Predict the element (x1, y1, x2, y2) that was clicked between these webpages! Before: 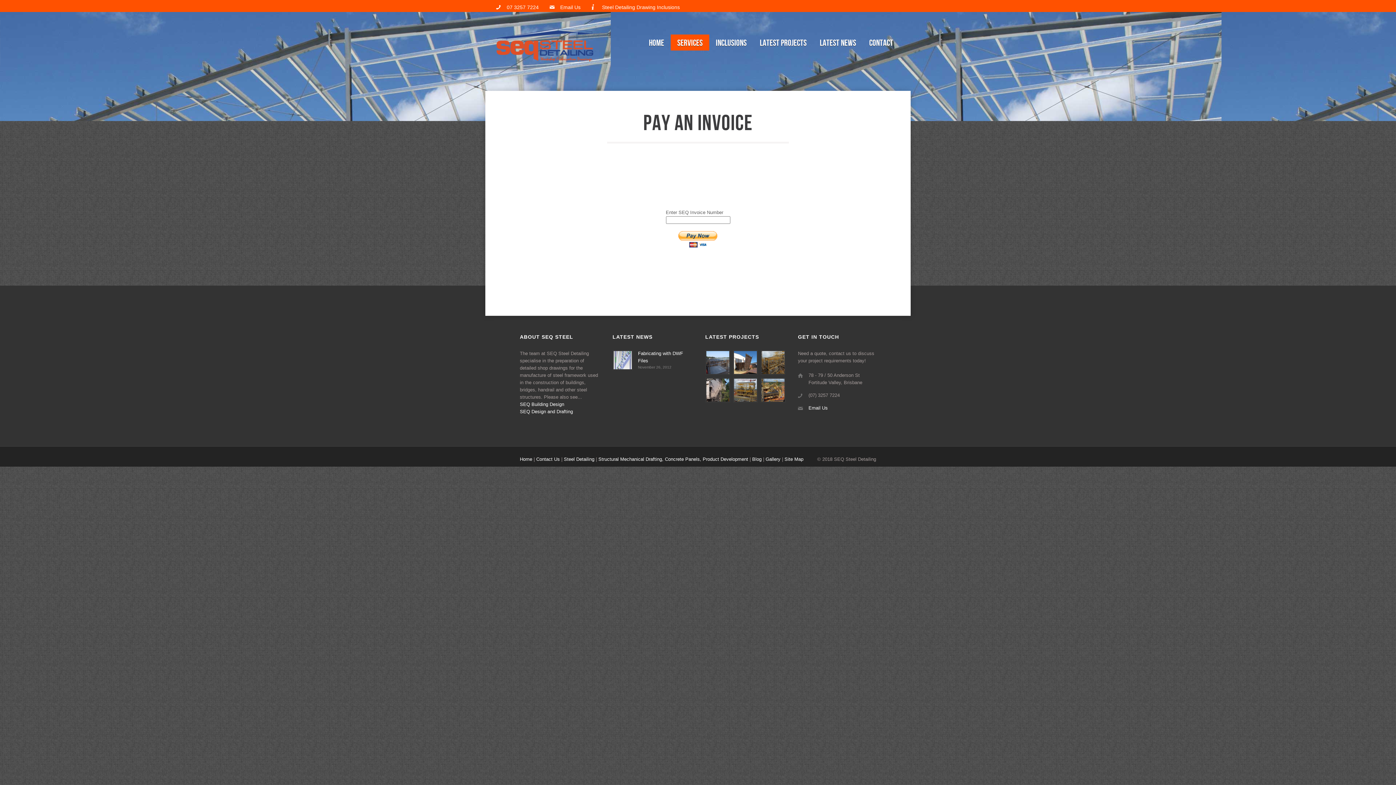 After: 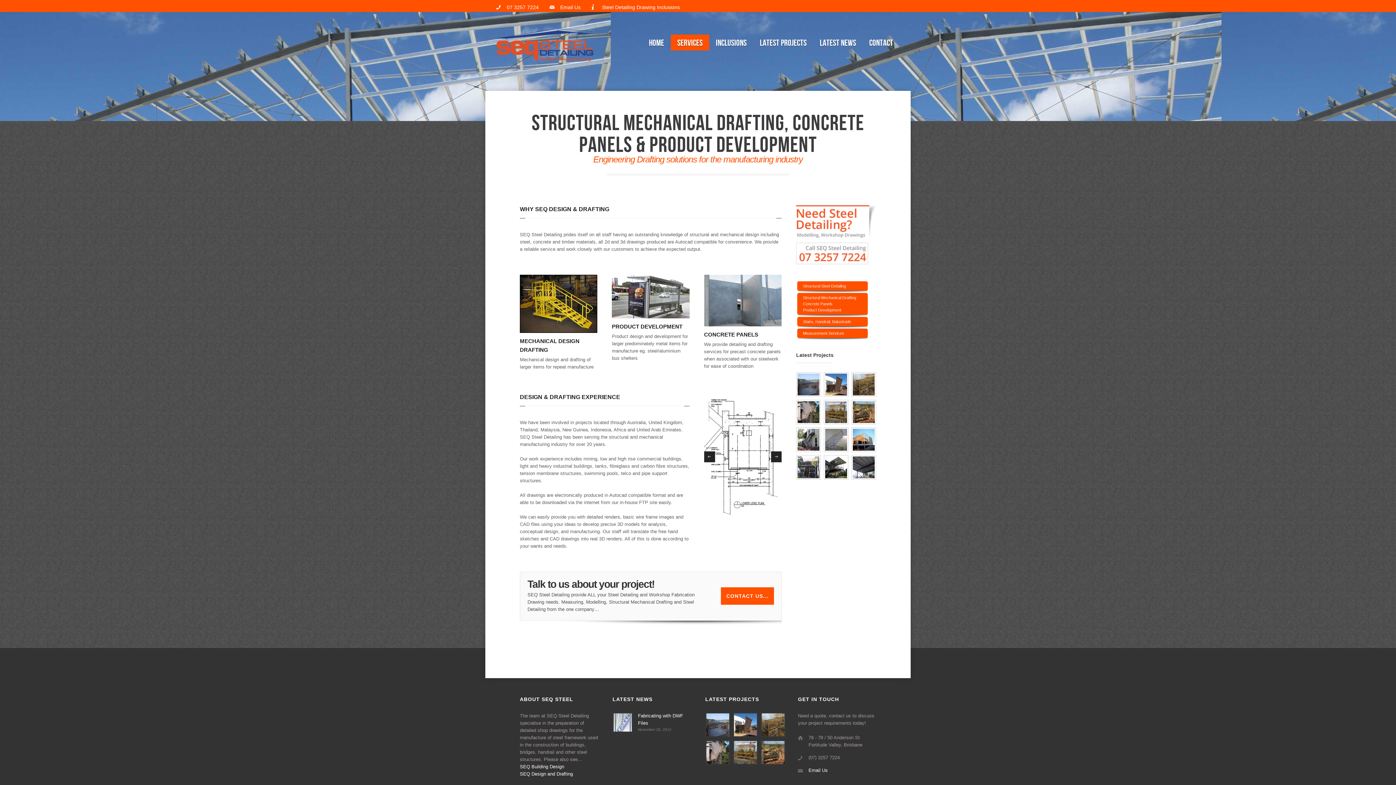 Action: bbox: (598, 456, 748, 462) label: Structural Mechanical Drafting, Concrete Panels, Product Development